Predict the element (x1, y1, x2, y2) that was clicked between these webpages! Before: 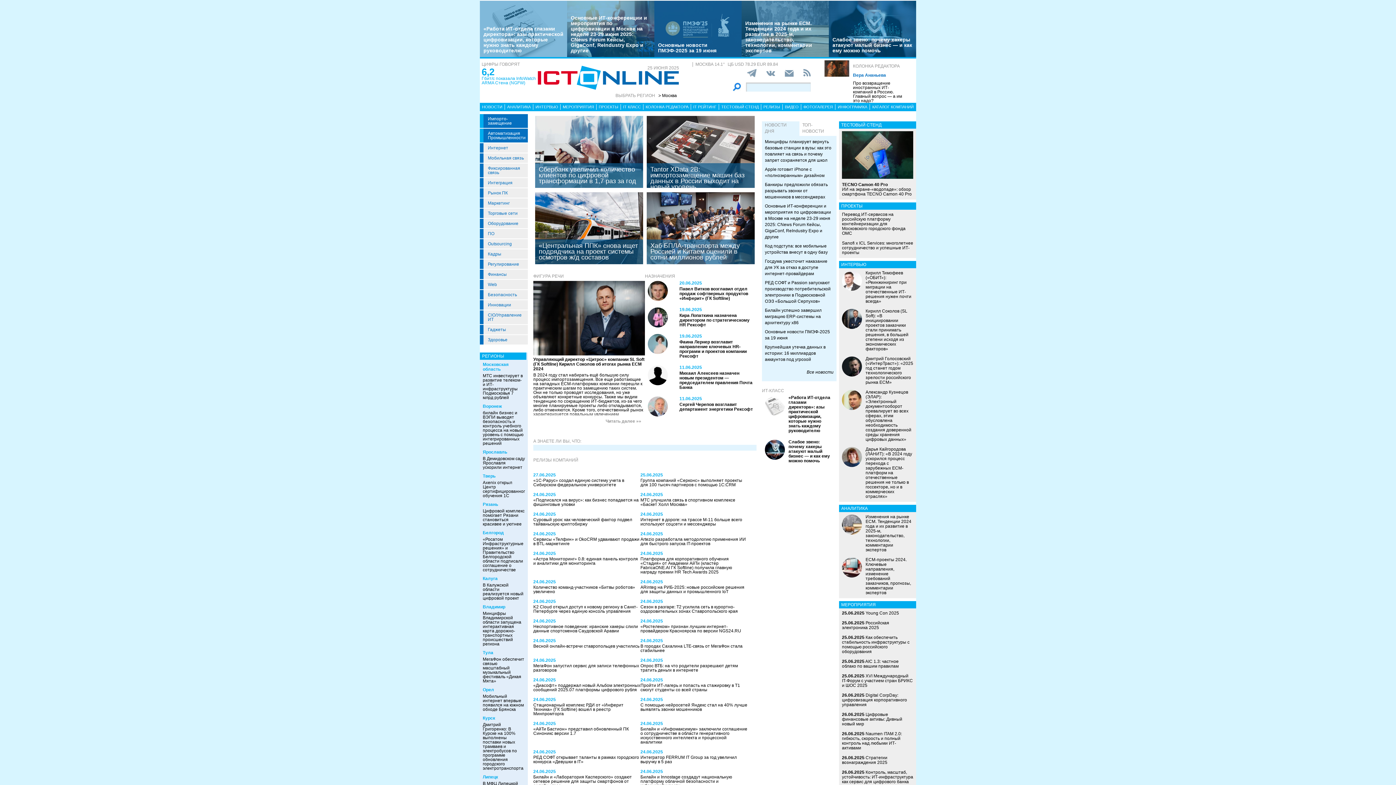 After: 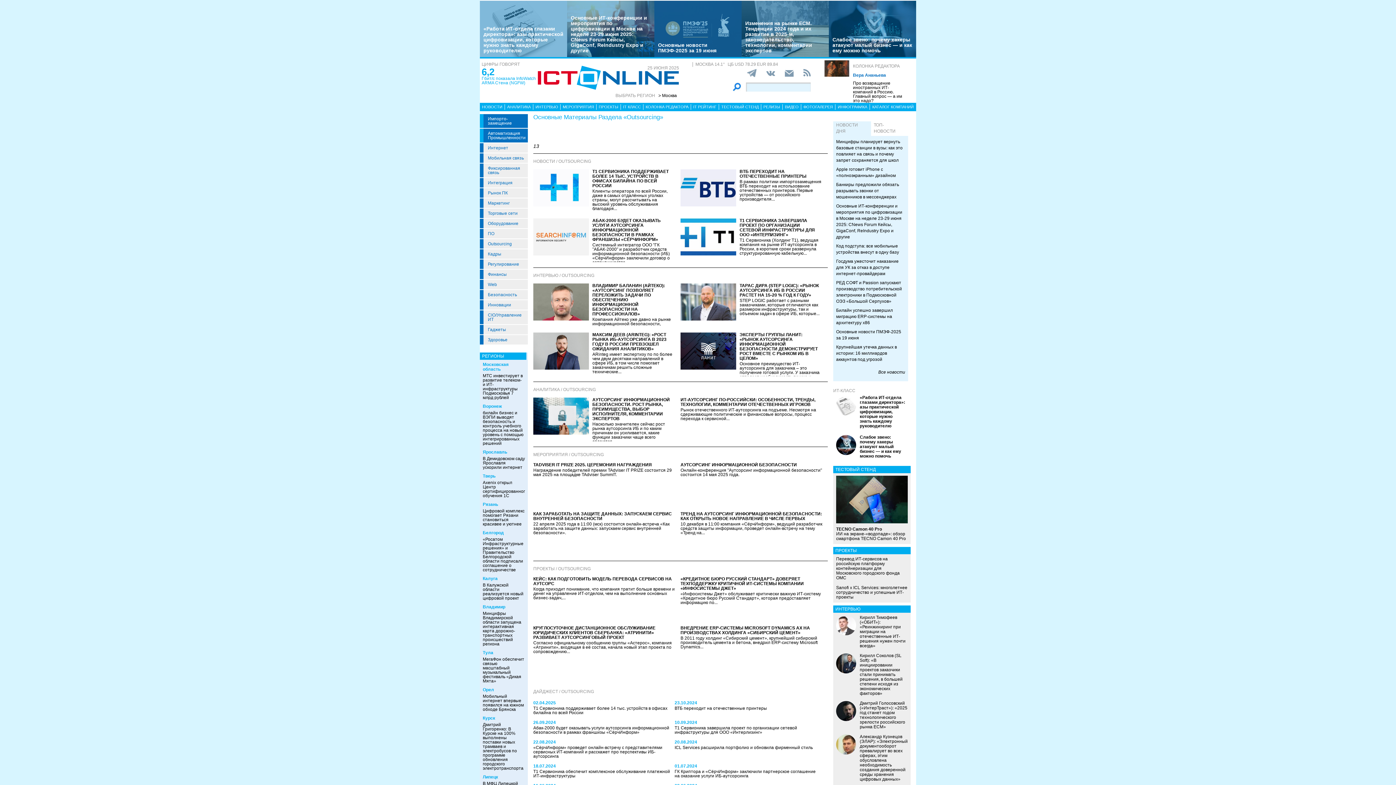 Action: label: Outsourcing bbox: (488, 241, 527, 246)